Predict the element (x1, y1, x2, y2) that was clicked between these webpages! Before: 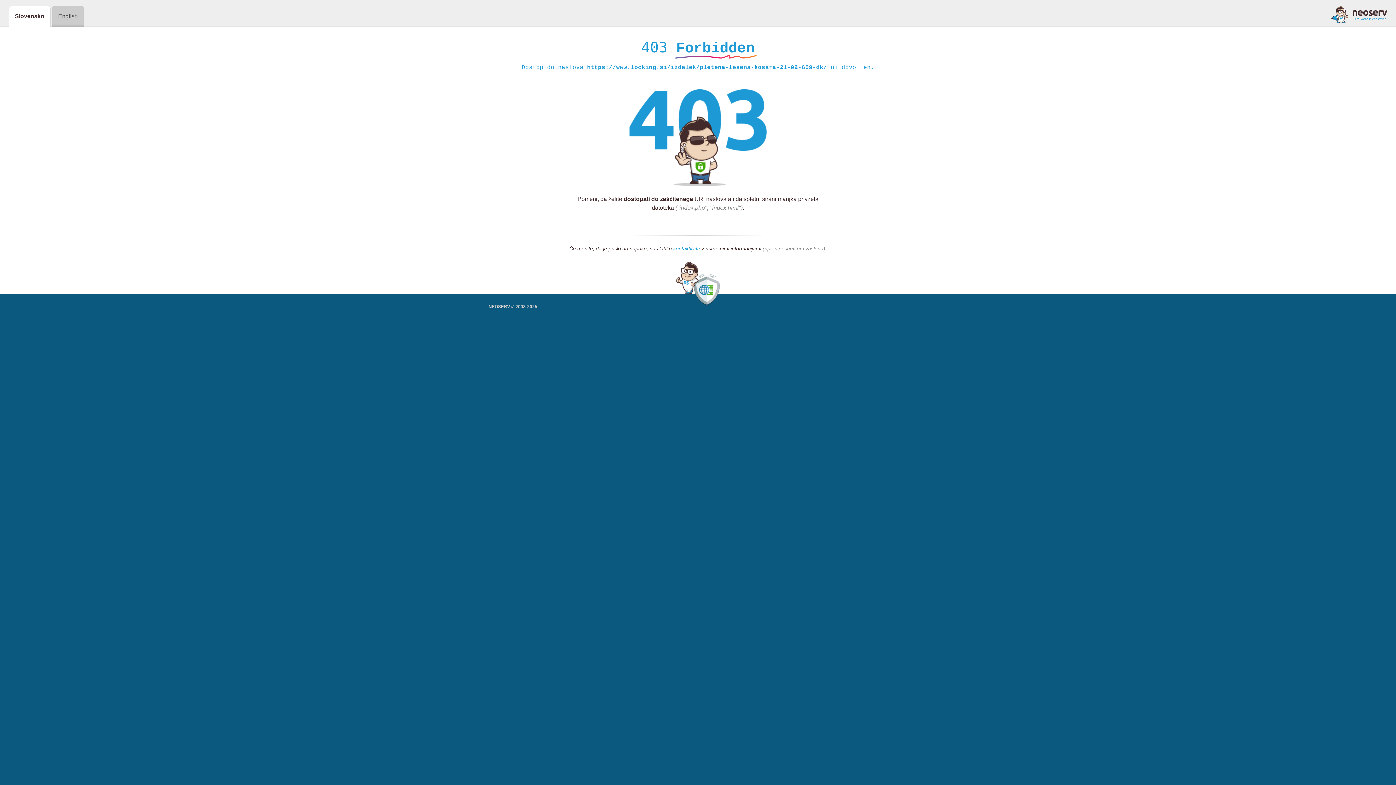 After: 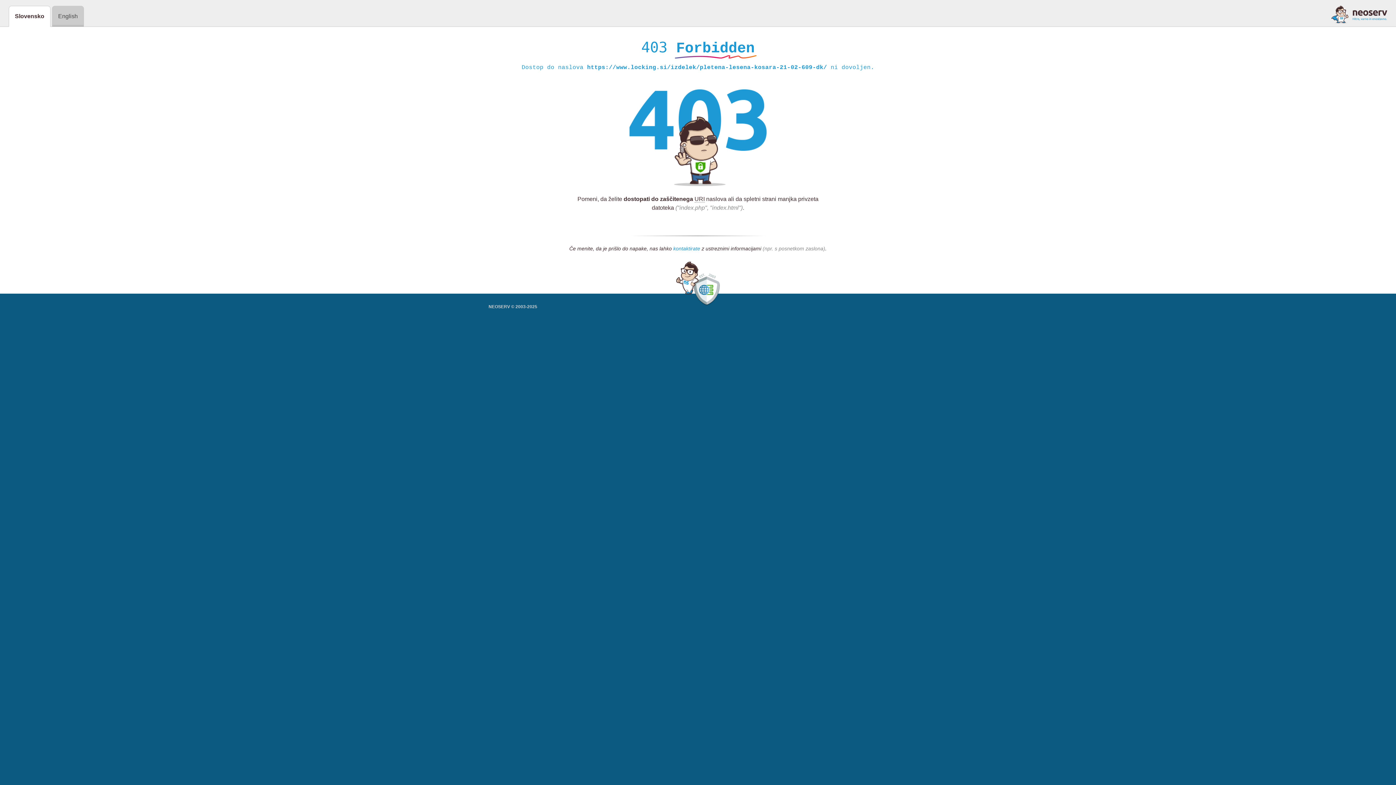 Action: label: kontaktirate bbox: (673, 245, 700, 252)